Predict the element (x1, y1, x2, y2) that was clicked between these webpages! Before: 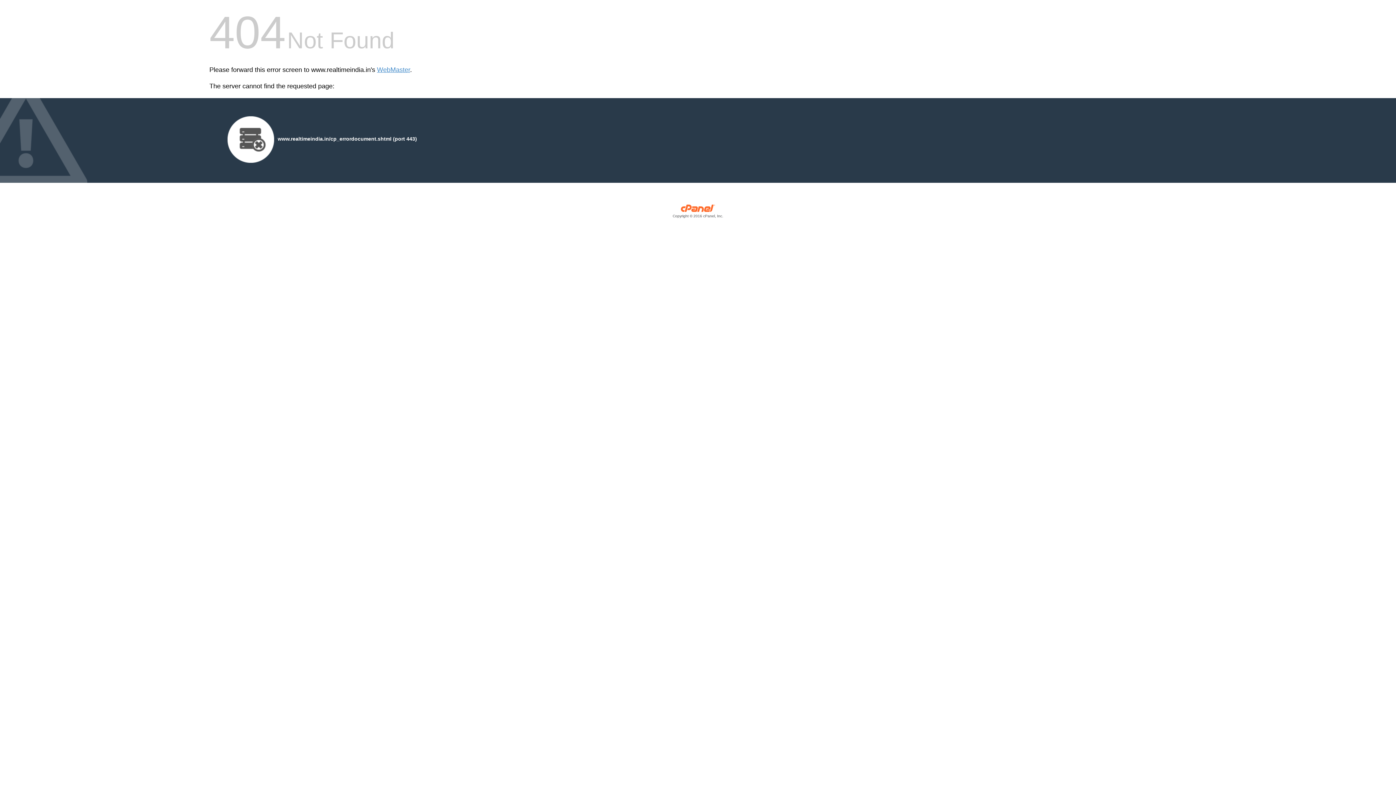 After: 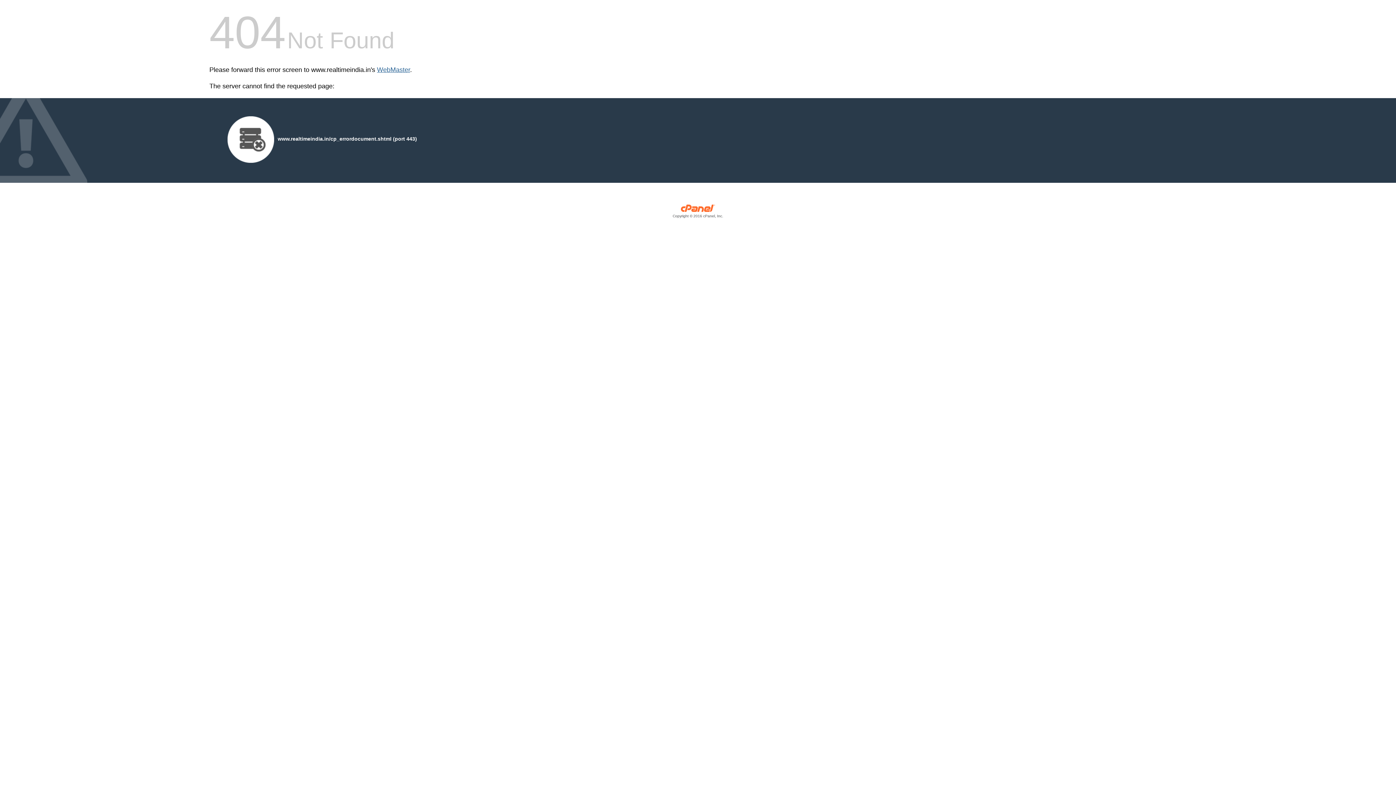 Action: bbox: (377, 66, 410, 73) label: WebMaster